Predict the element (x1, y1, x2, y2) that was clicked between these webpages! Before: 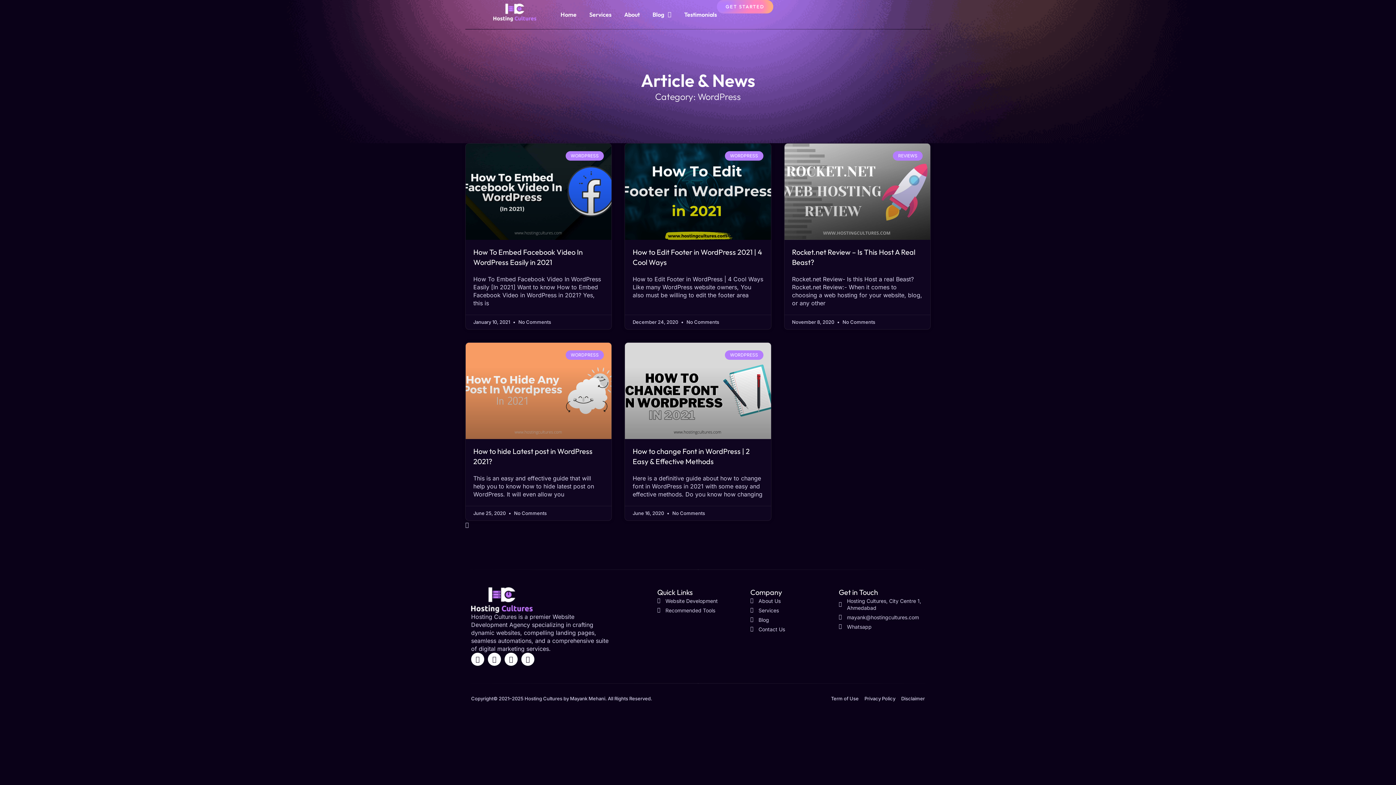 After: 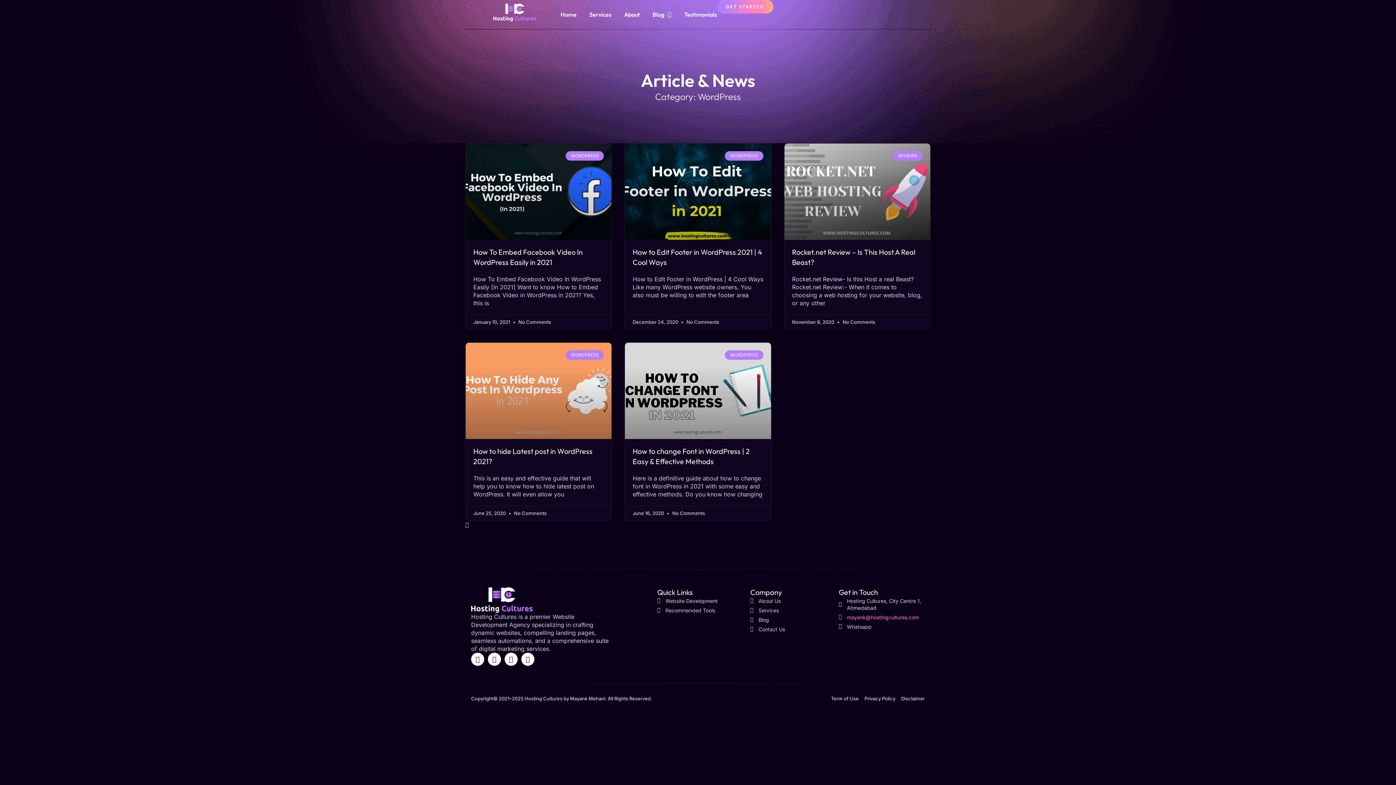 Action: bbox: (838, 614, 925, 621) label: mayank@hostingcultures.com